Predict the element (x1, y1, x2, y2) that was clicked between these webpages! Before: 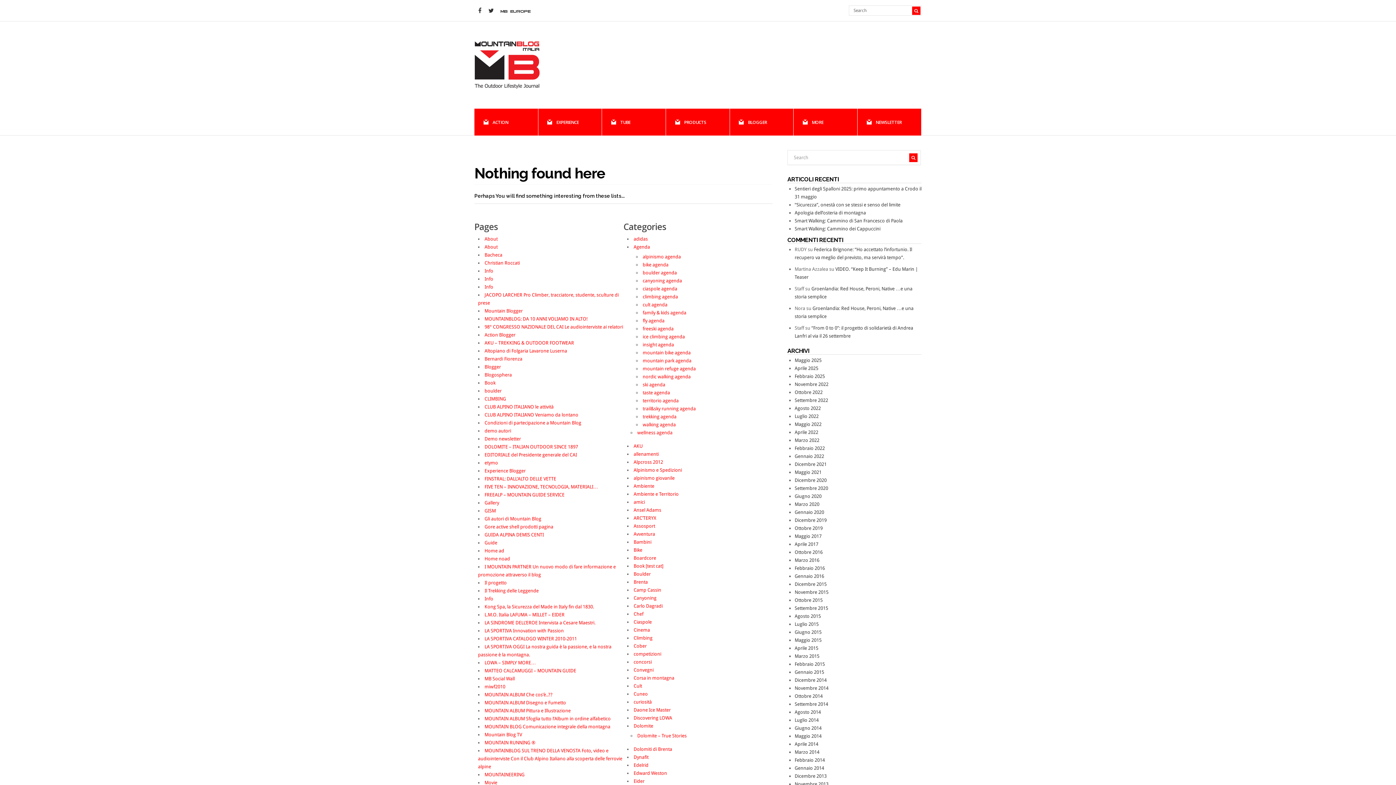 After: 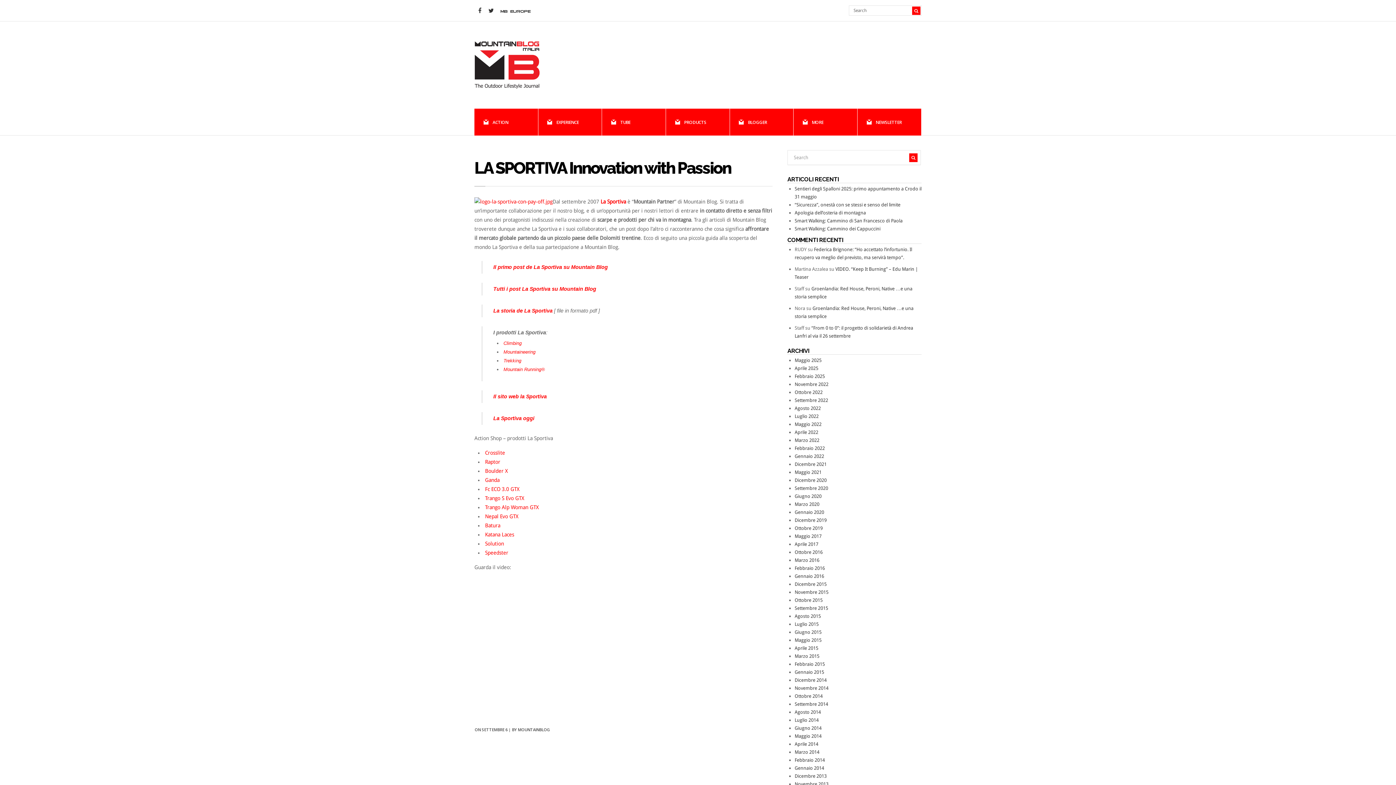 Action: bbox: (484, 628, 564, 633) label: LA SPORTIVA Innovation with Passion